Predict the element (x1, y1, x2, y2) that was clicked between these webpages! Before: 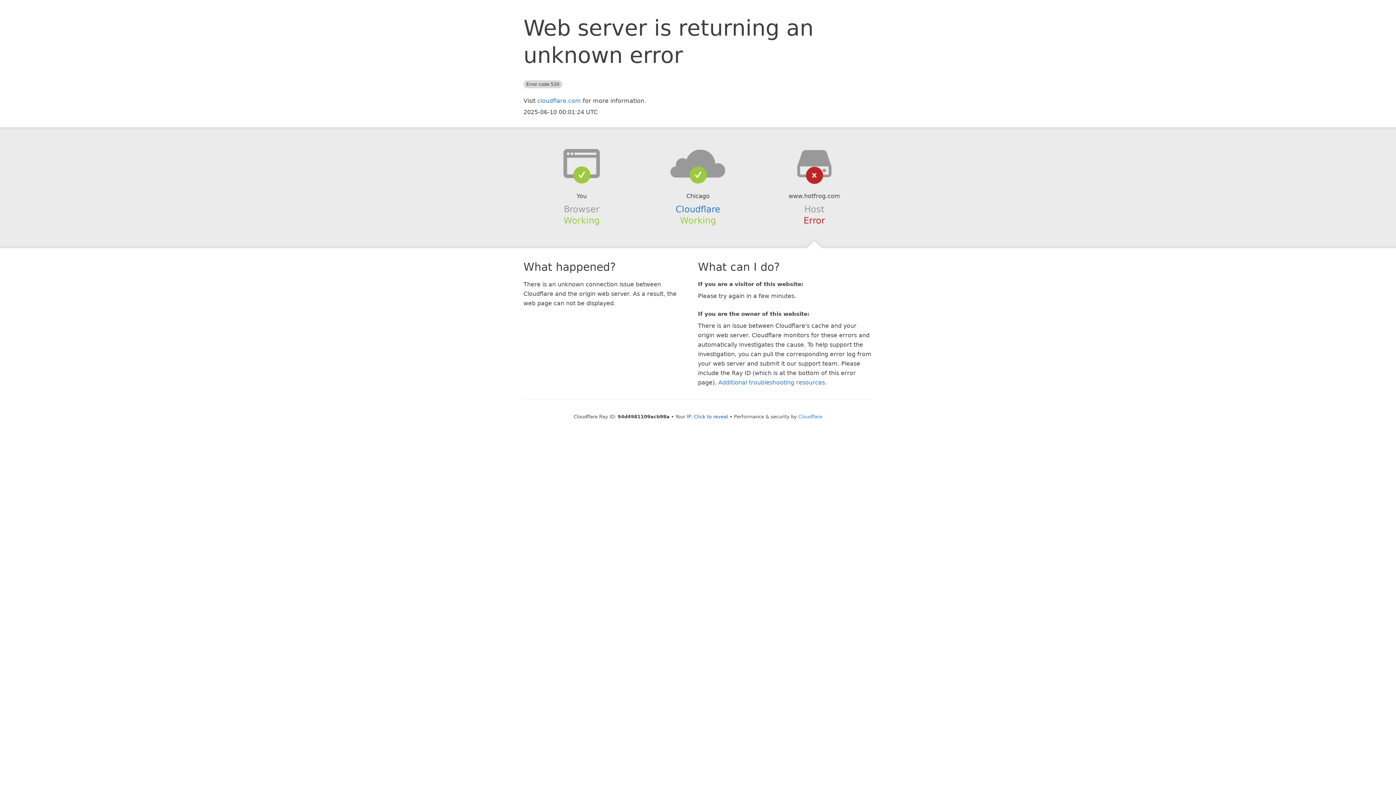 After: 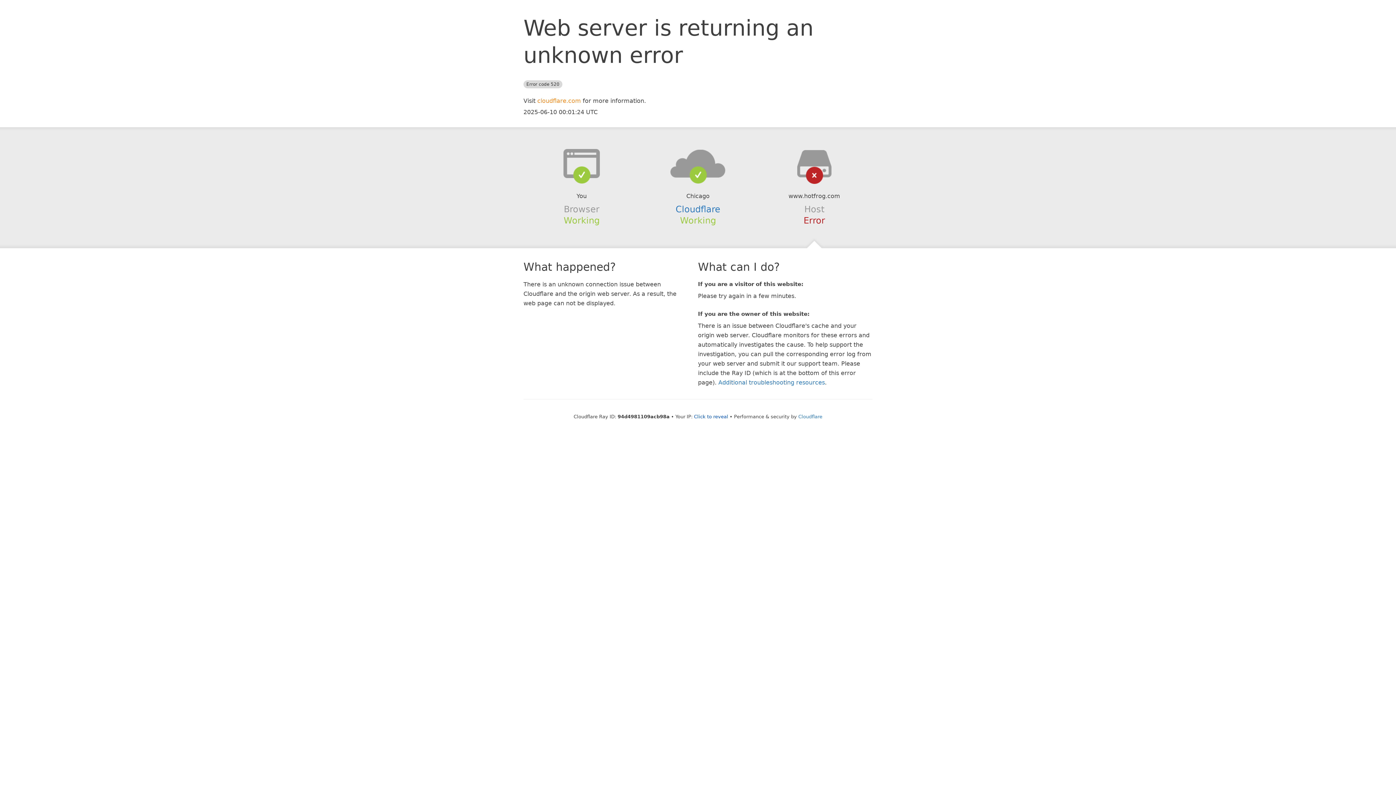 Action: bbox: (537, 97, 581, 104) label: cloudflare.com